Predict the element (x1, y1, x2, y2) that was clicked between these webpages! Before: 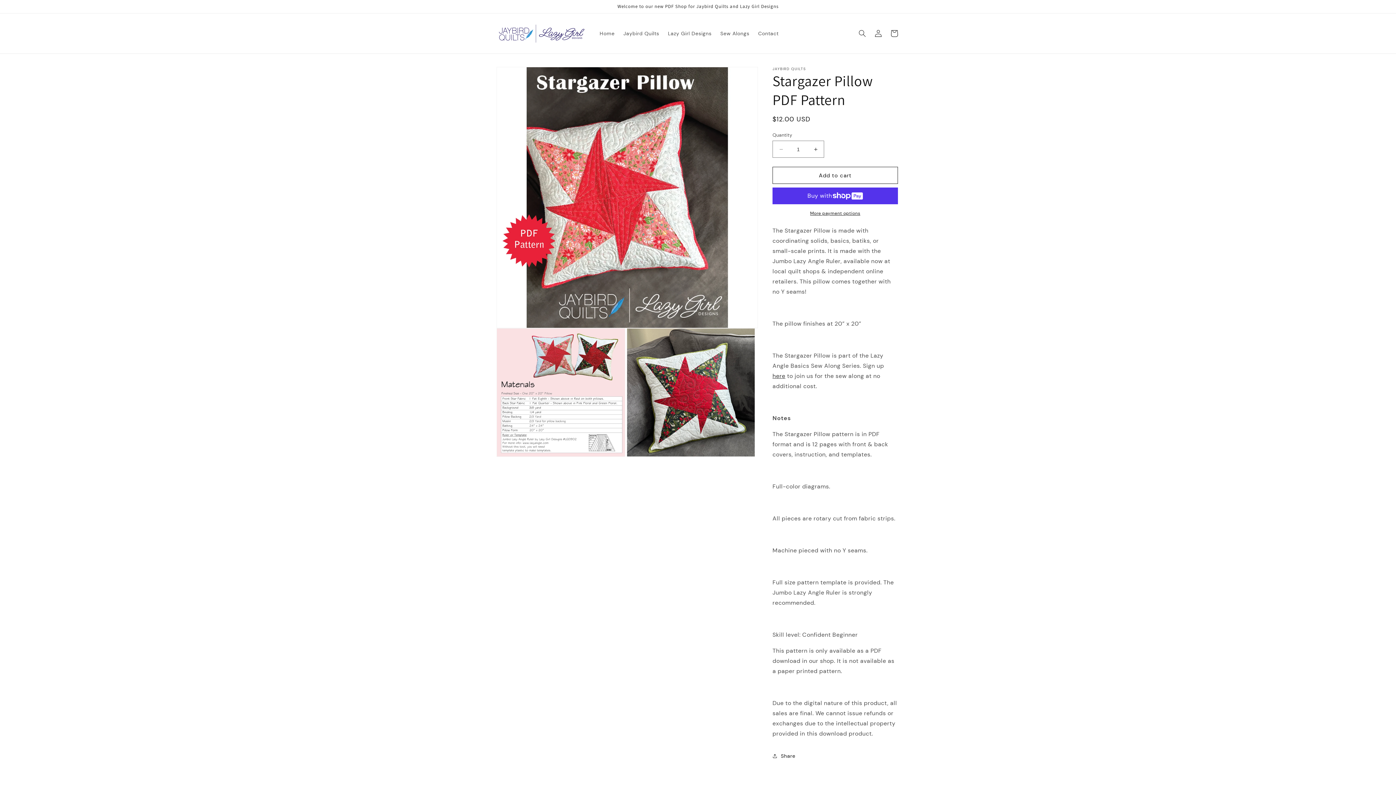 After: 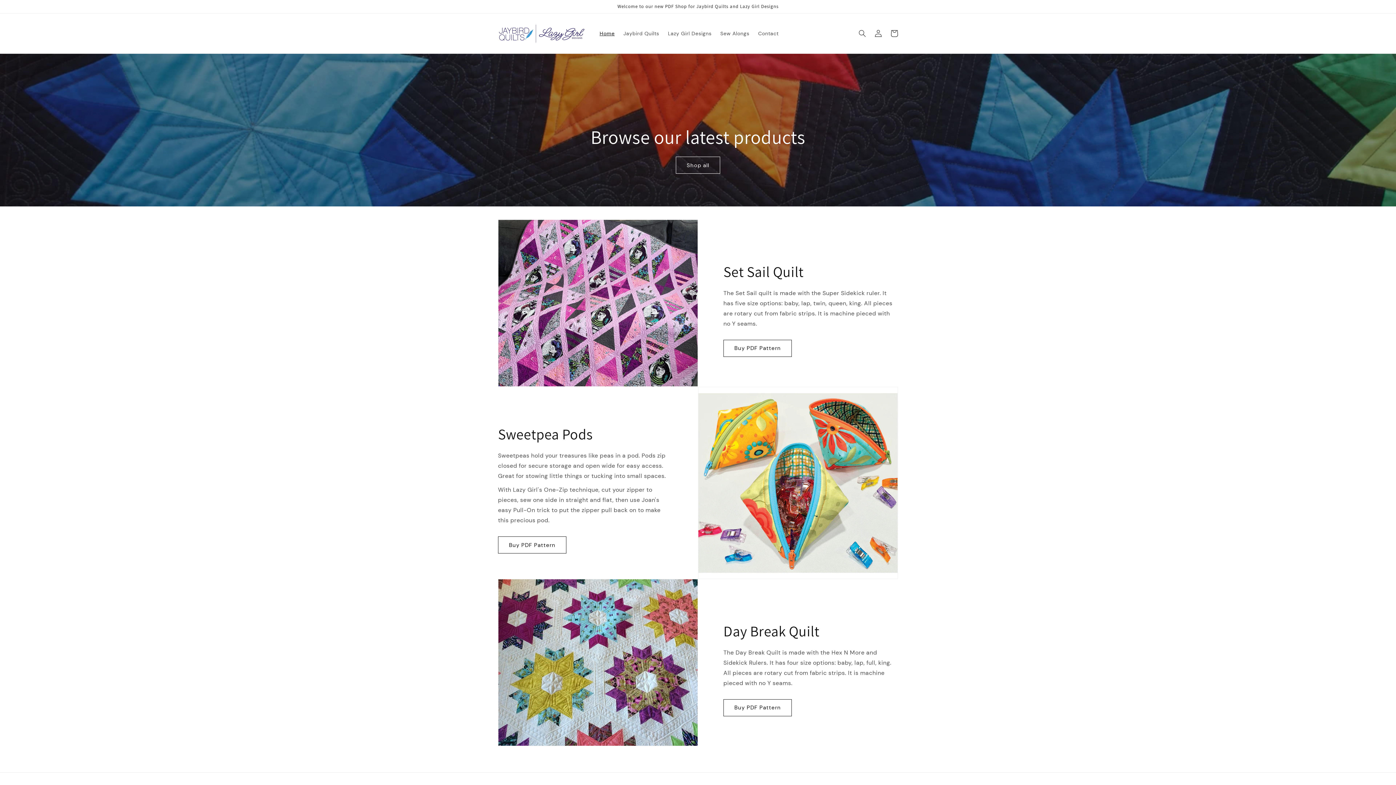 Action: bbox: (595, 25, 619, 41) label: Home